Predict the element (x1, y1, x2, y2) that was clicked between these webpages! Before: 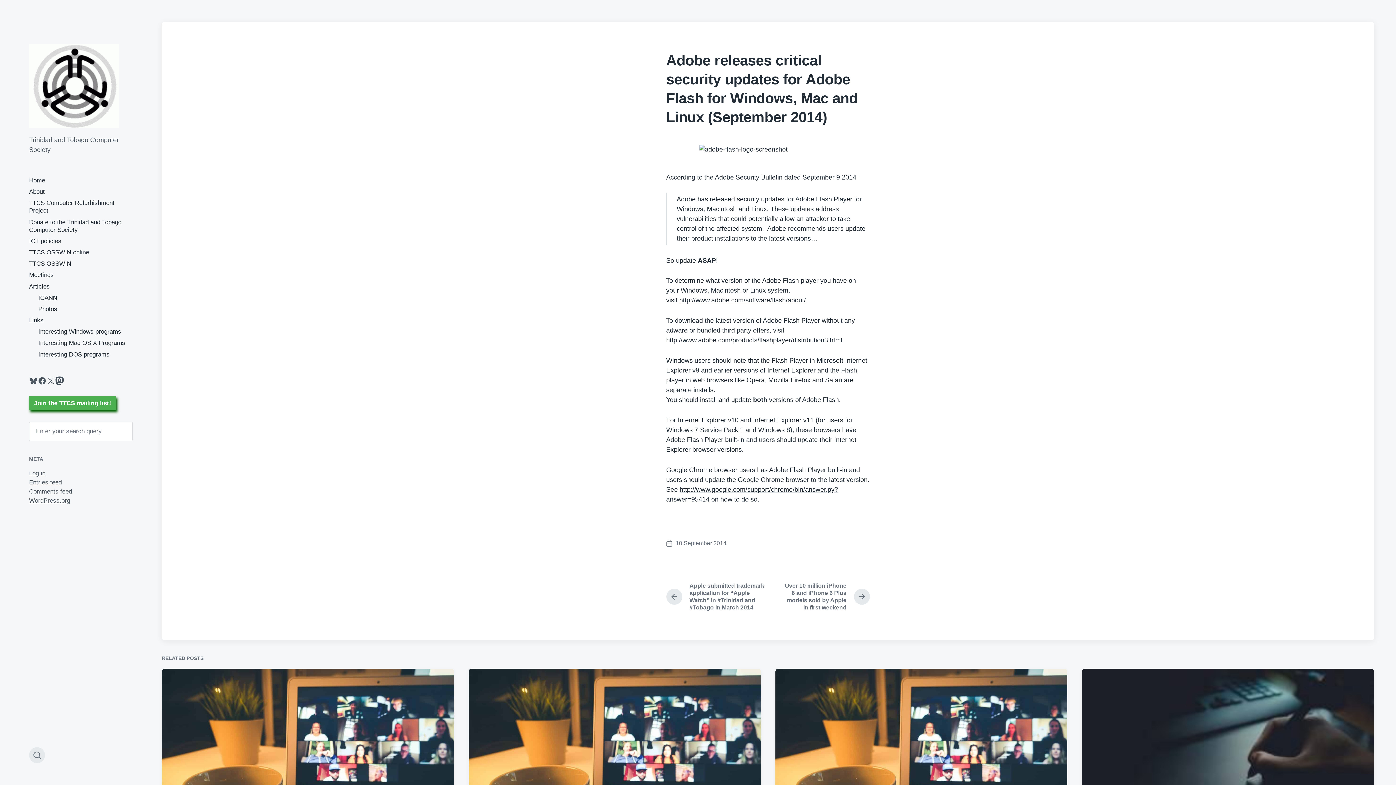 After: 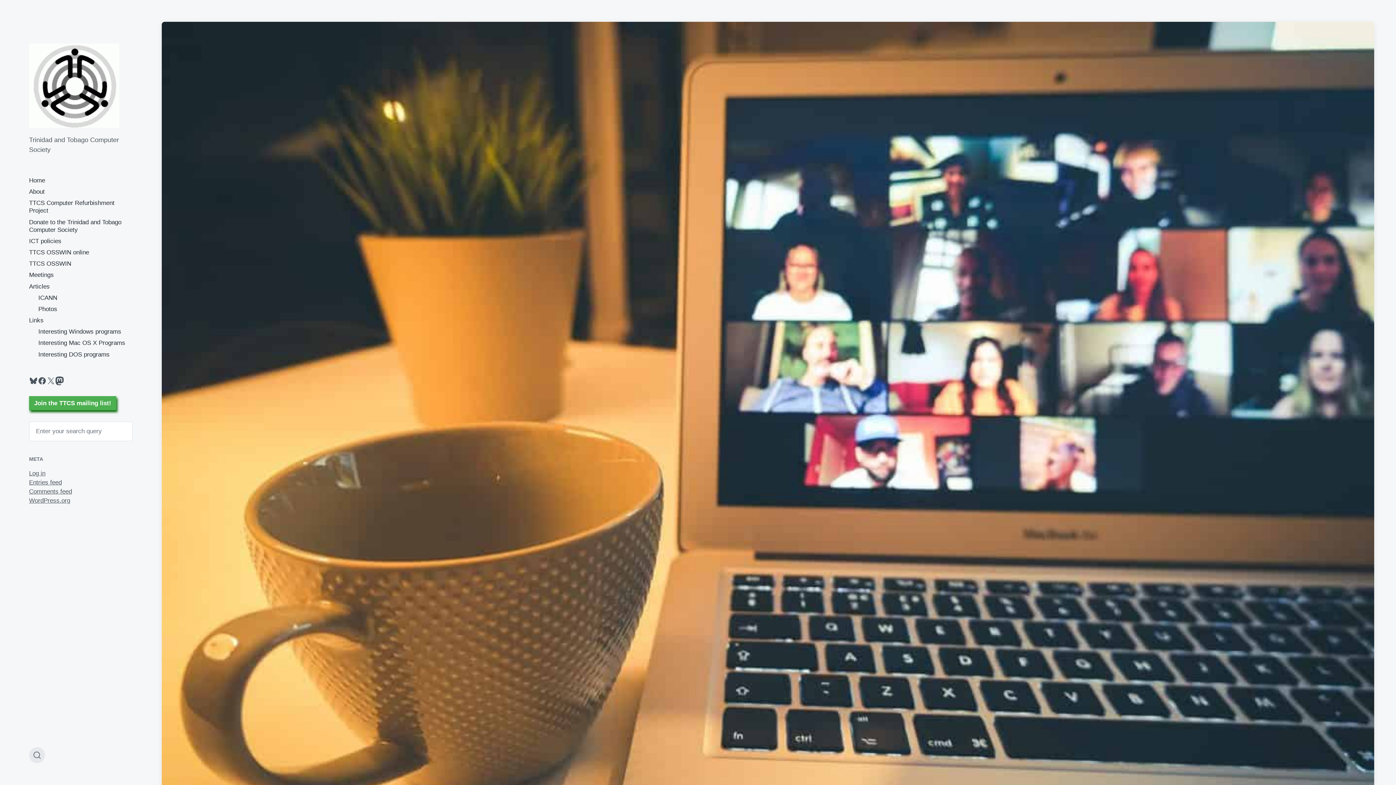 Action: bbox: (468, 669, 760, 888)